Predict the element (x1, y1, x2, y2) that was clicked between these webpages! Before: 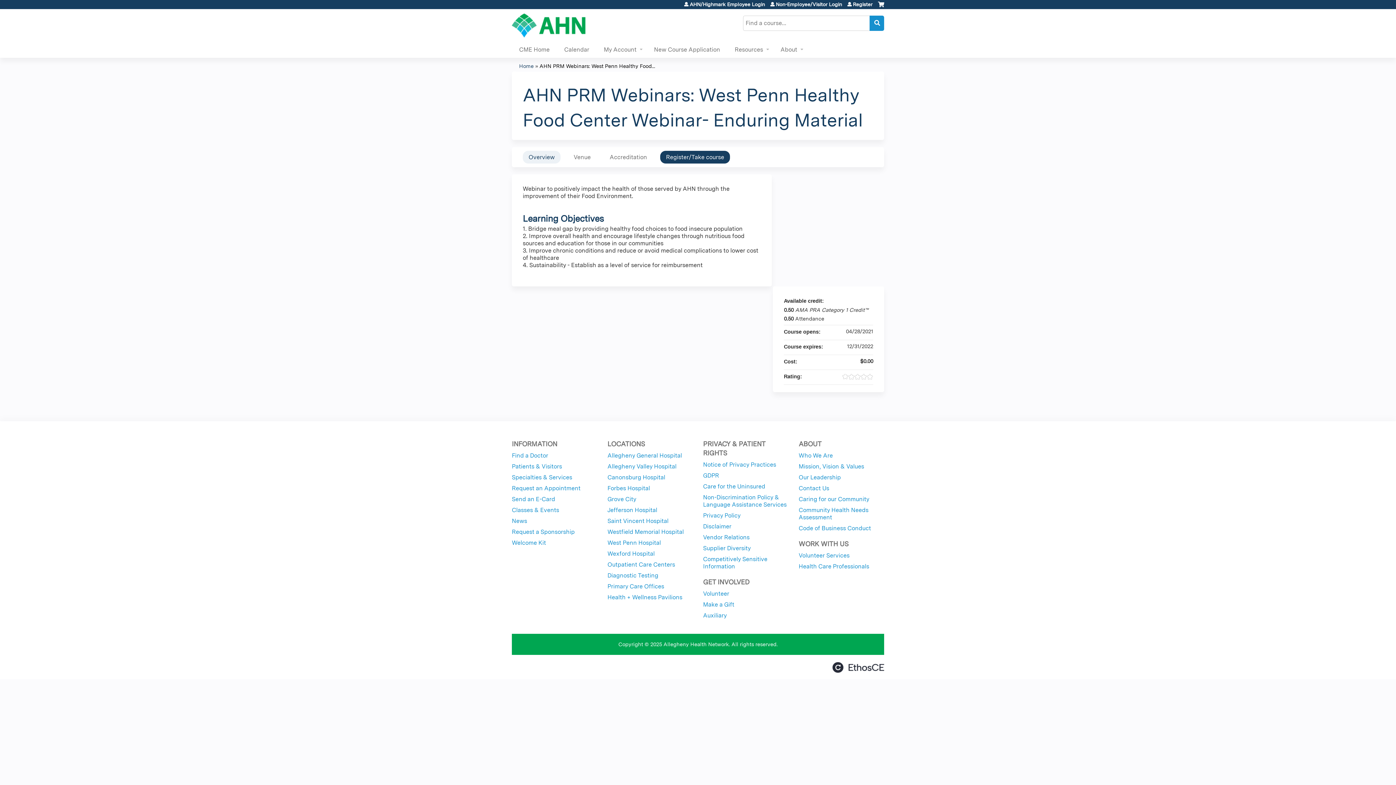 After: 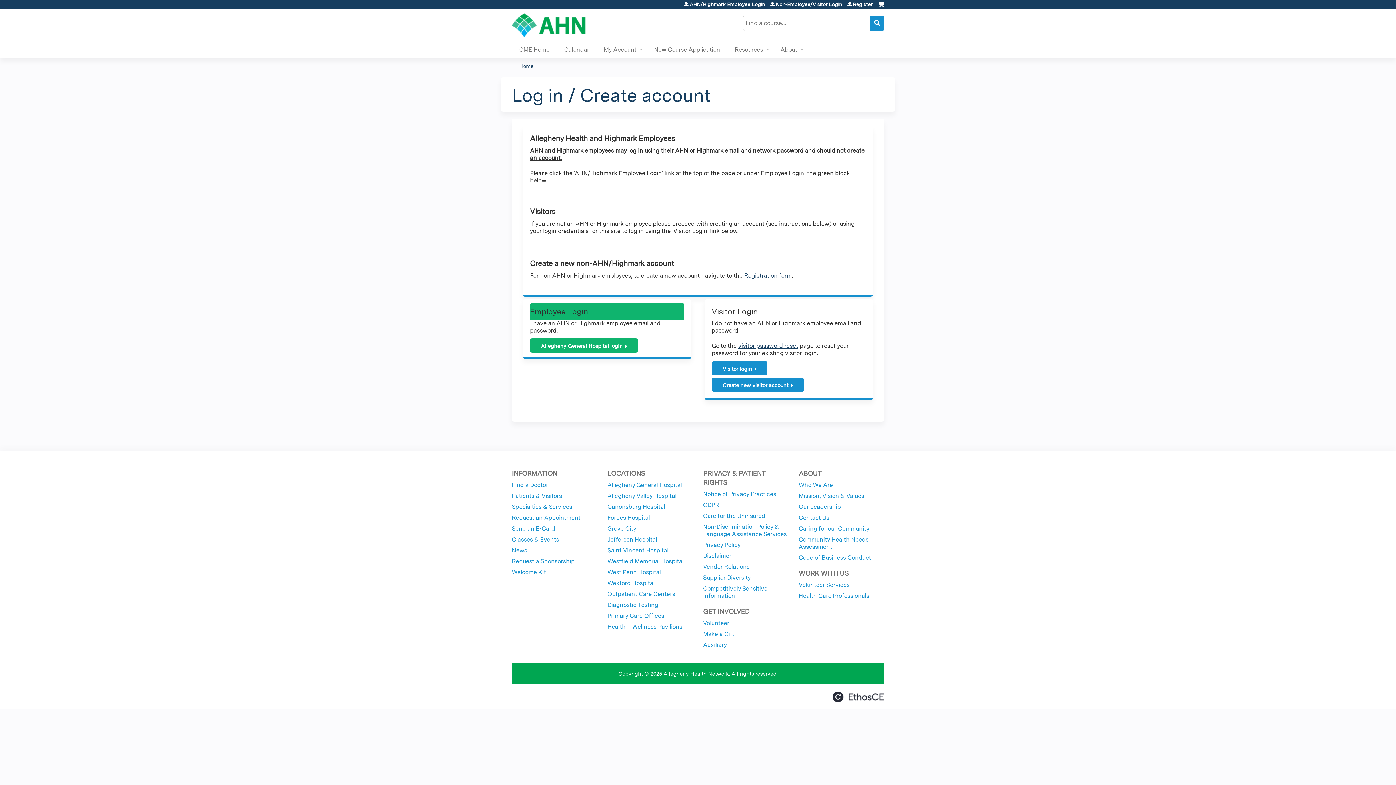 Action: label: Register bbox: (847, 1, 872, 6)